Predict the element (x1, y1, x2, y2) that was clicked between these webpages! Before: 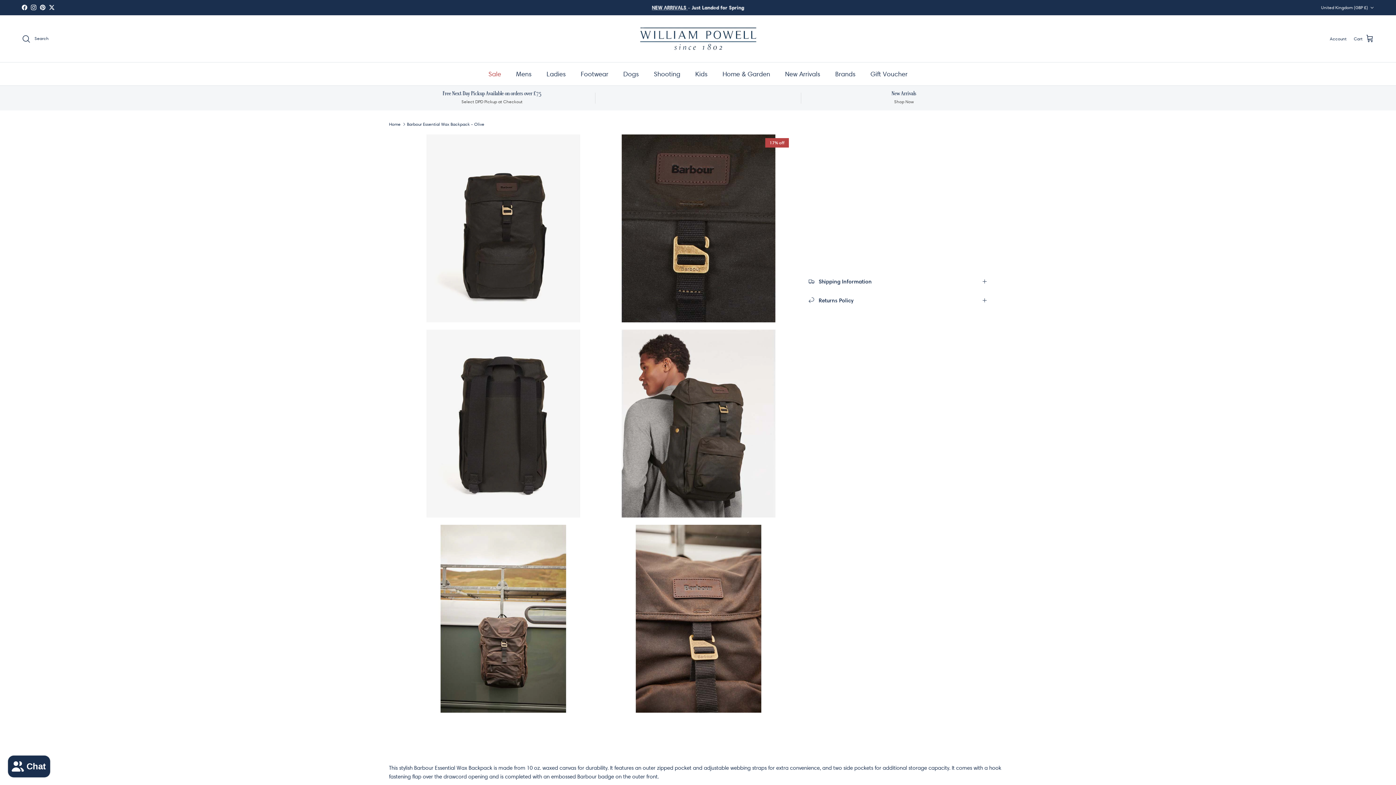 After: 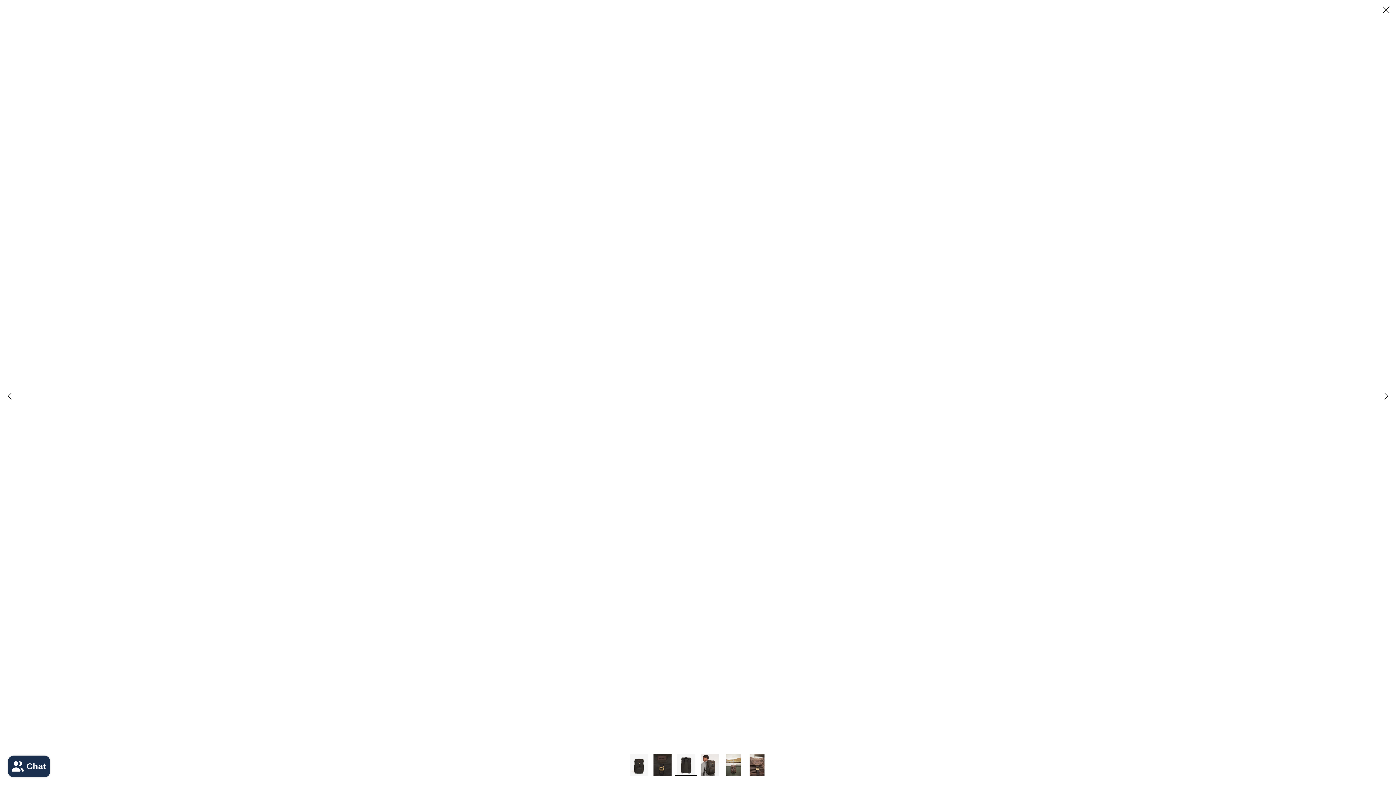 Action: bbox: (409, 329, 597, 517)